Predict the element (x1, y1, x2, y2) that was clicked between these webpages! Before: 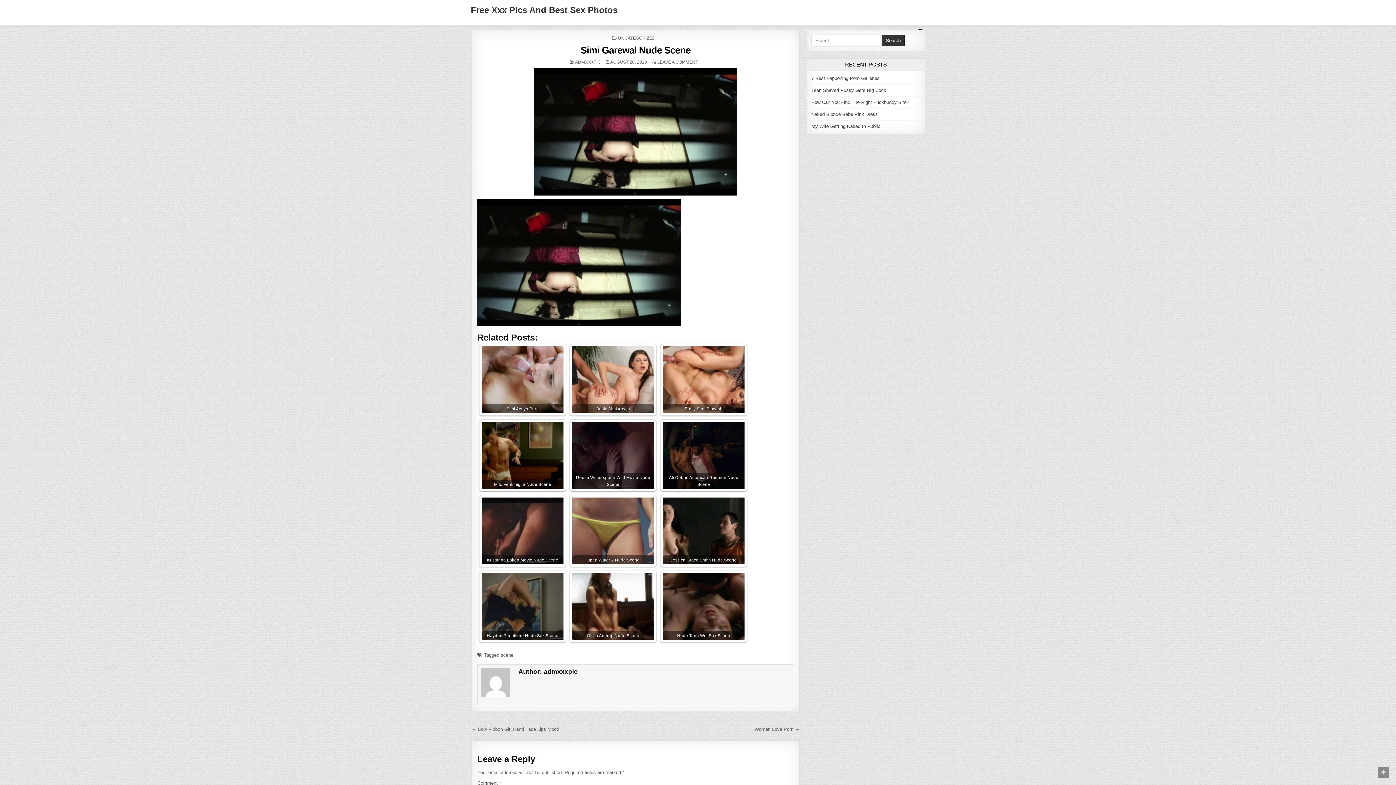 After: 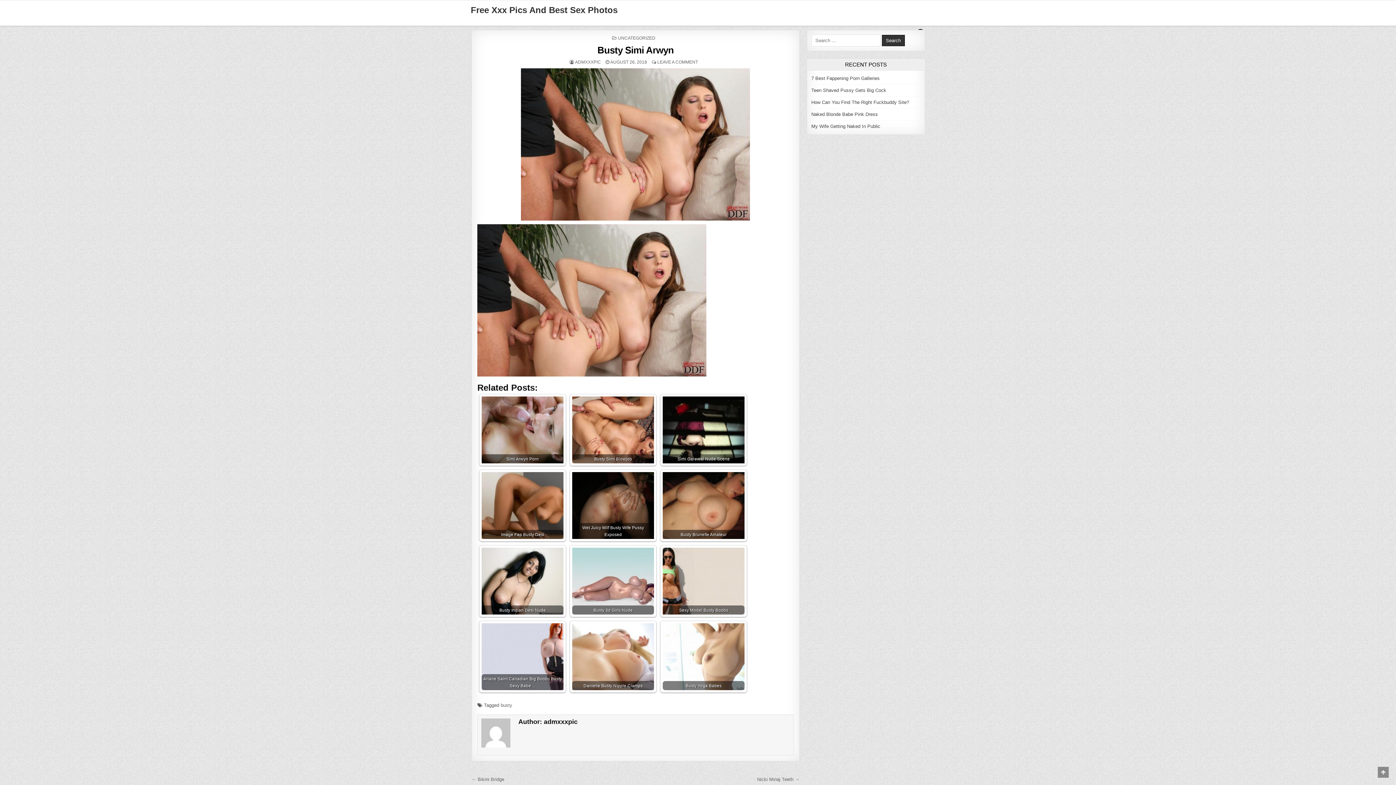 Action: bbox: (572, 346, 654, 413) label: Busty Simi Arwyn